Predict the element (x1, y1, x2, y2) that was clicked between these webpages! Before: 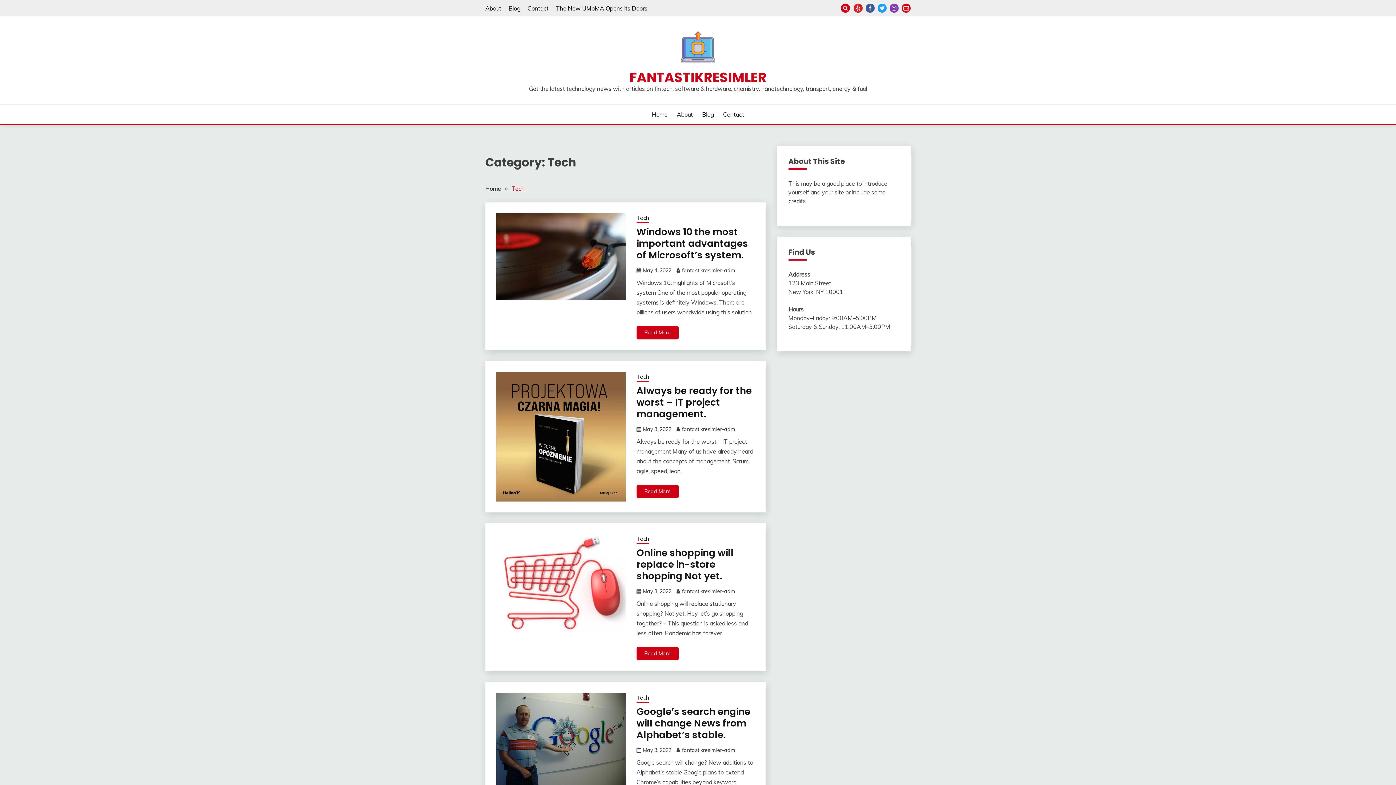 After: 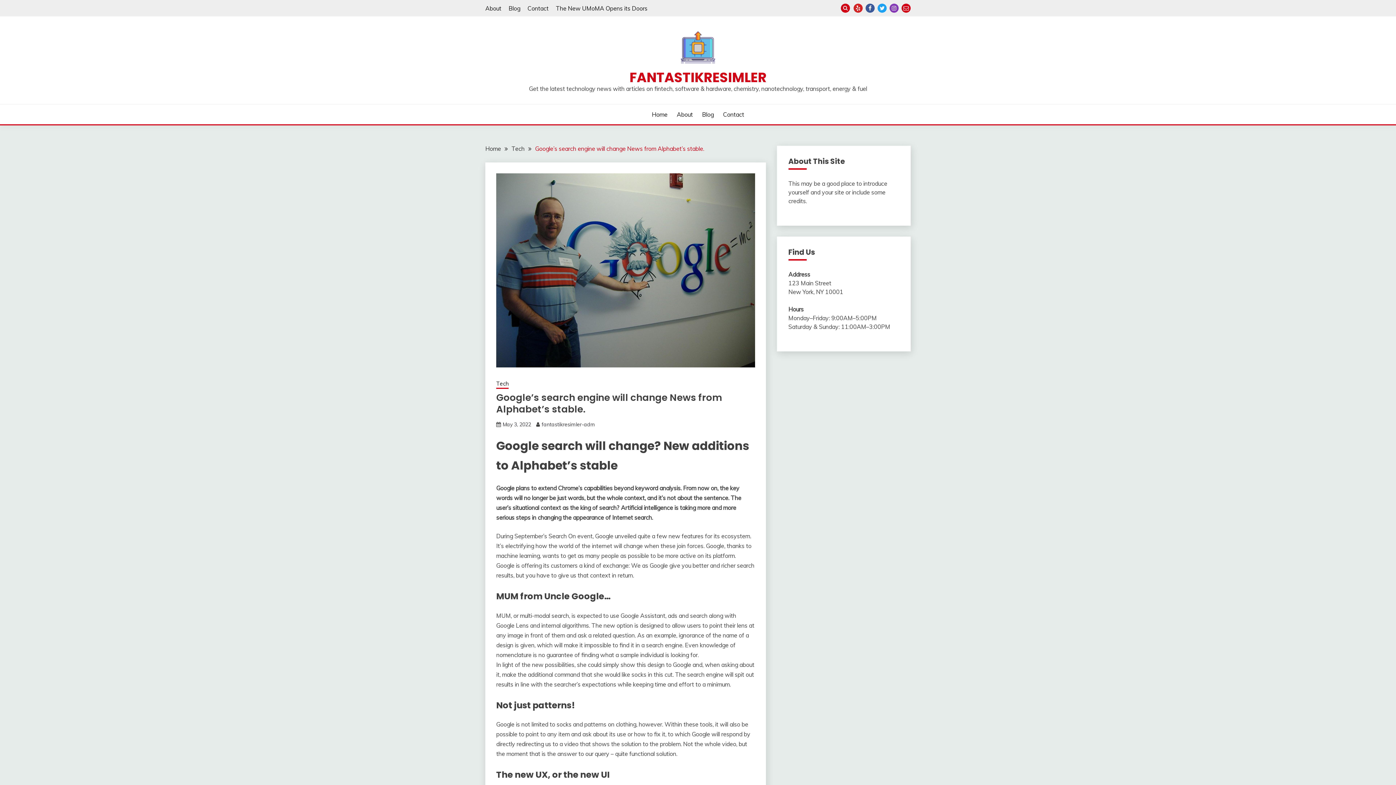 Action: bbox: (496, 693, 625, 790)